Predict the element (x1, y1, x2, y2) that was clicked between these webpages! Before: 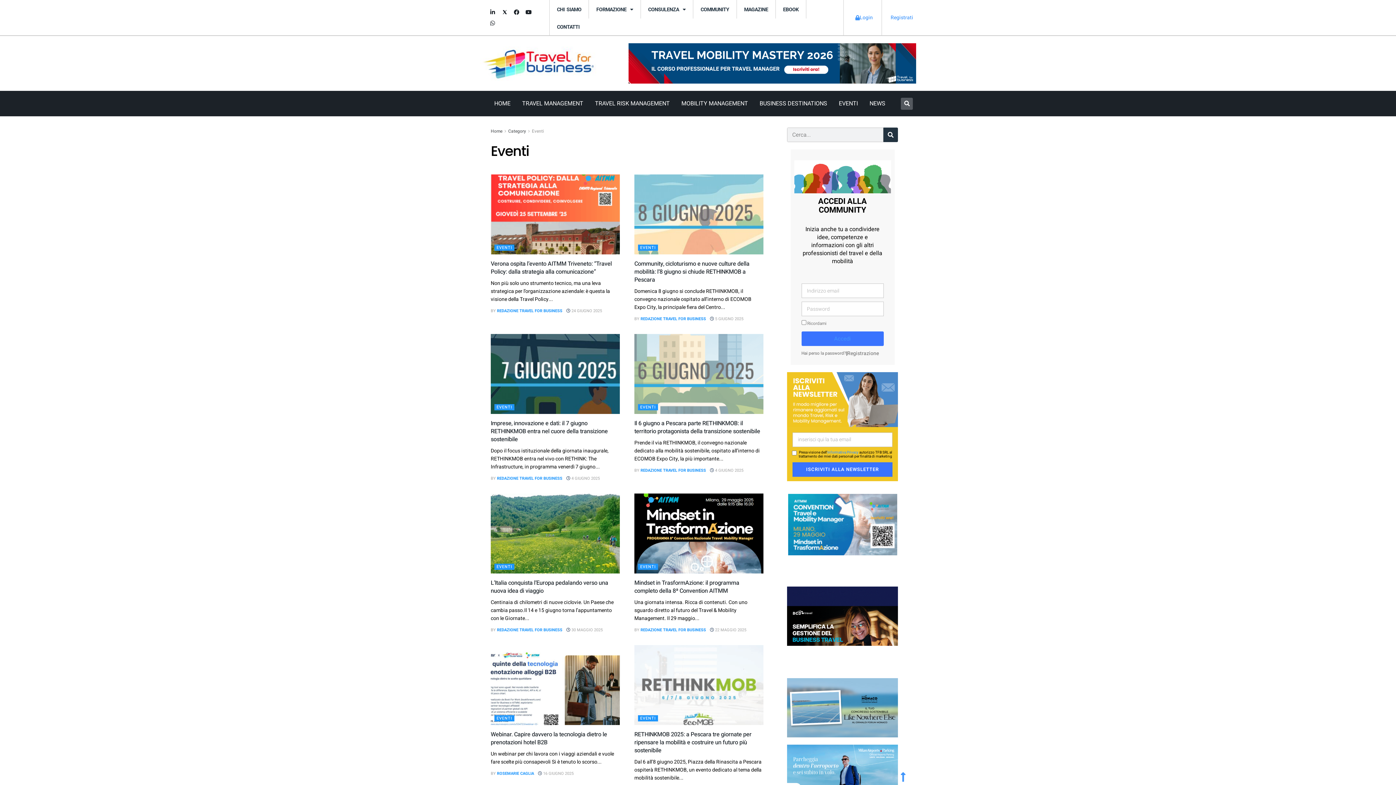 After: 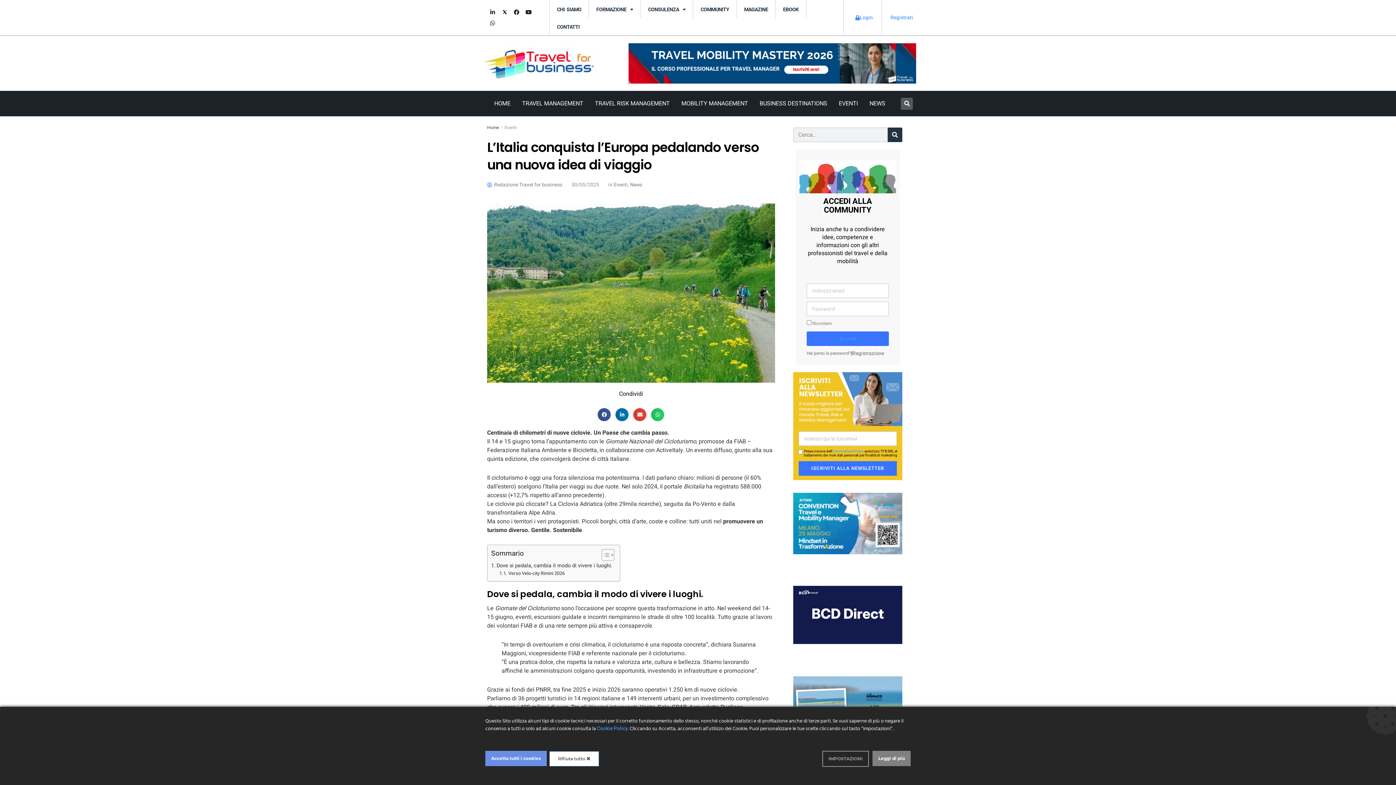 Action: bbox: (566, 627, 602, 633) label:  30 MAGGIO 2025